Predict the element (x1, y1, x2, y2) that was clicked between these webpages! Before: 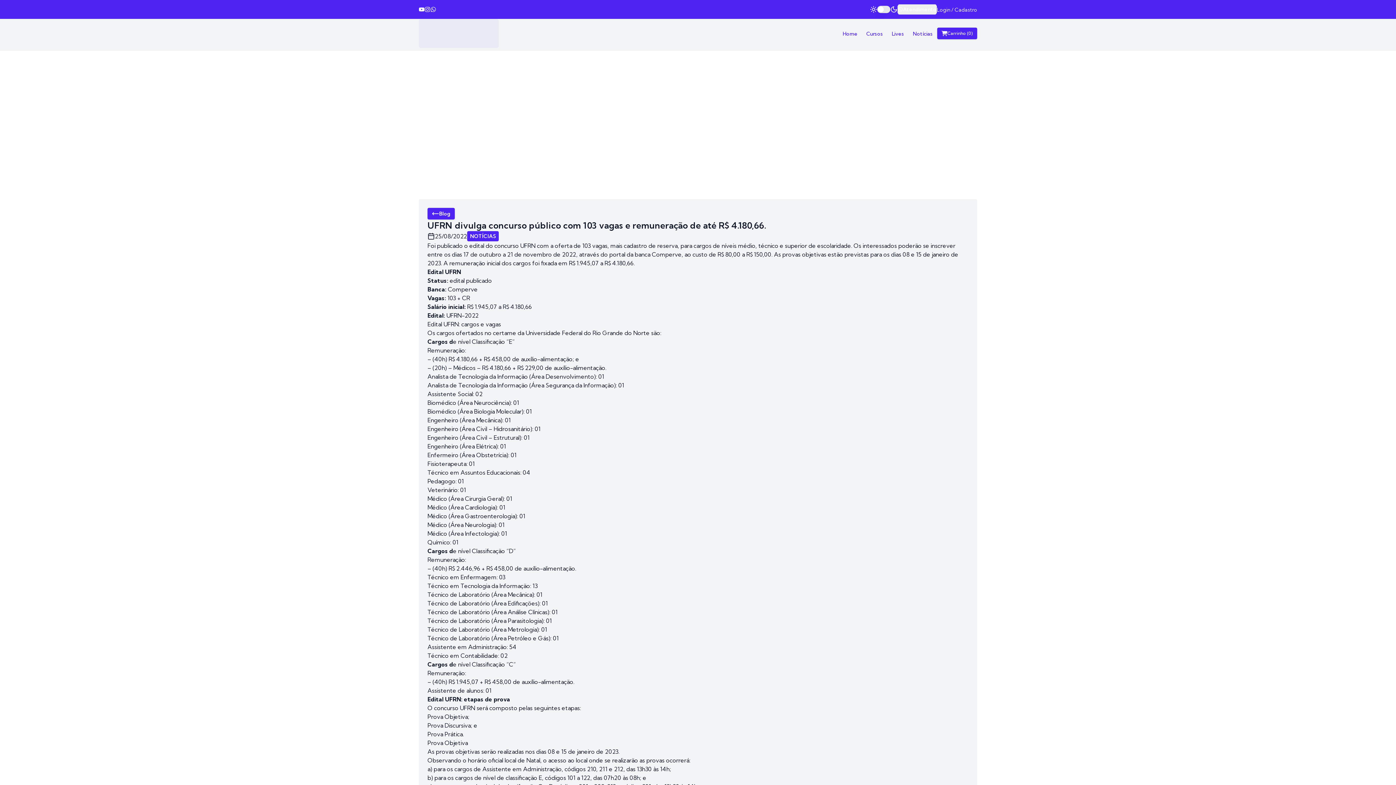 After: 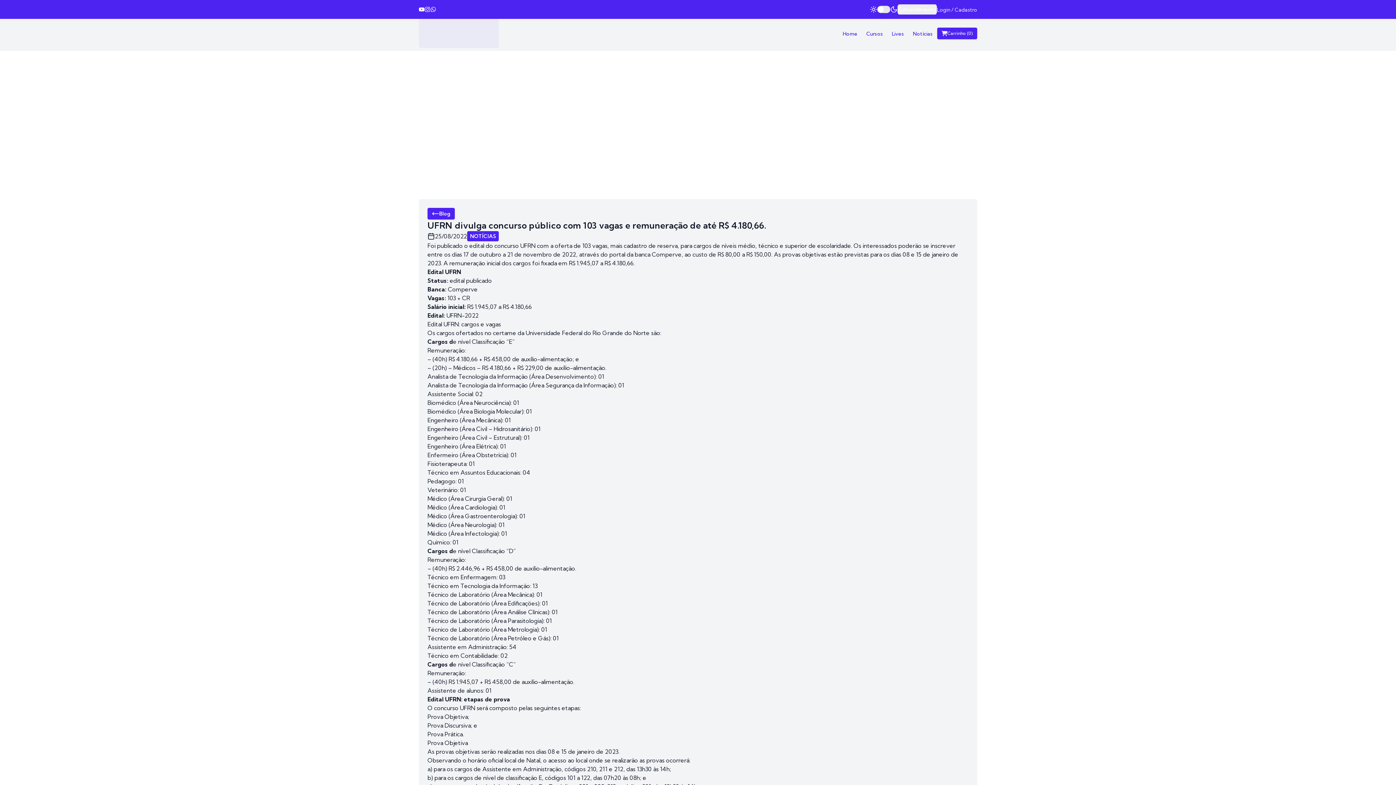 Action: bbox: (418, 6, 424, 12)